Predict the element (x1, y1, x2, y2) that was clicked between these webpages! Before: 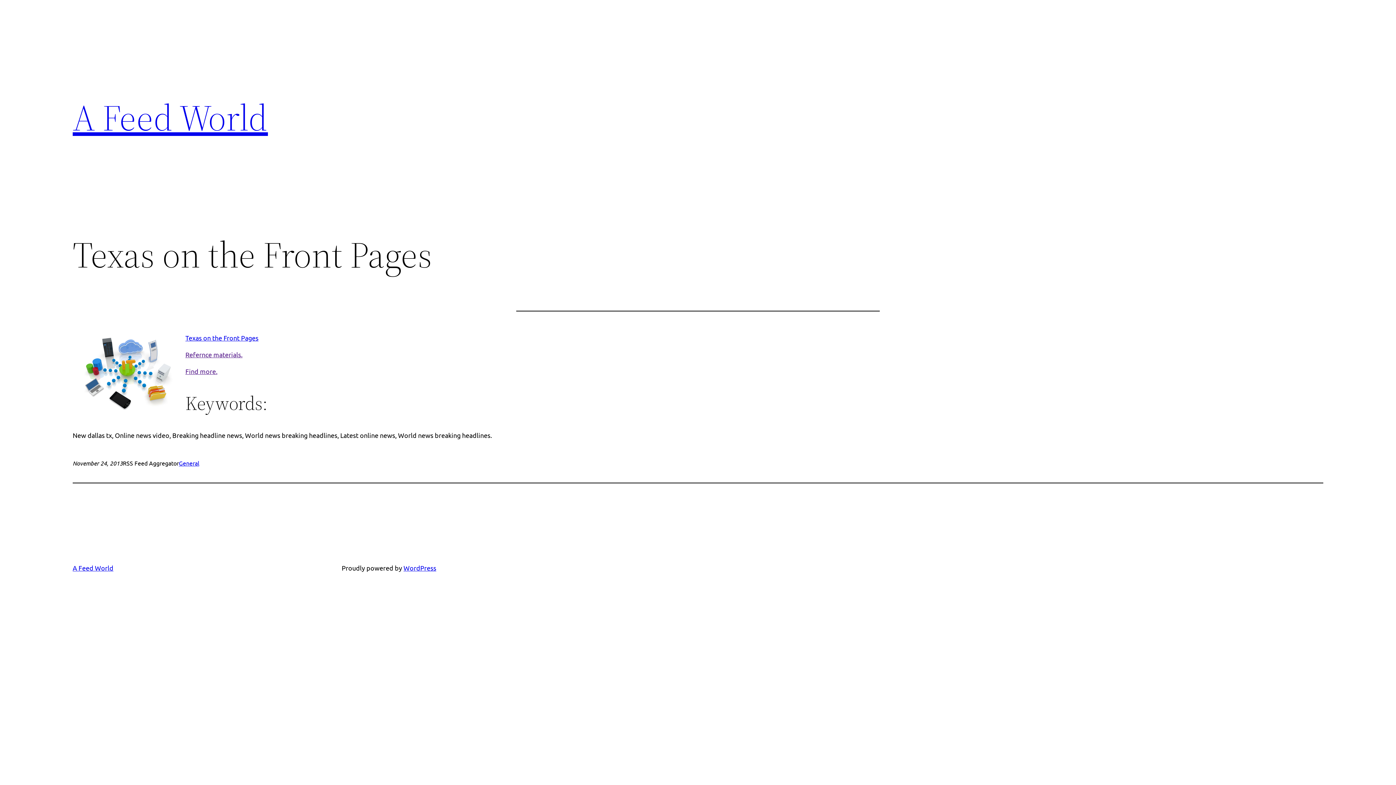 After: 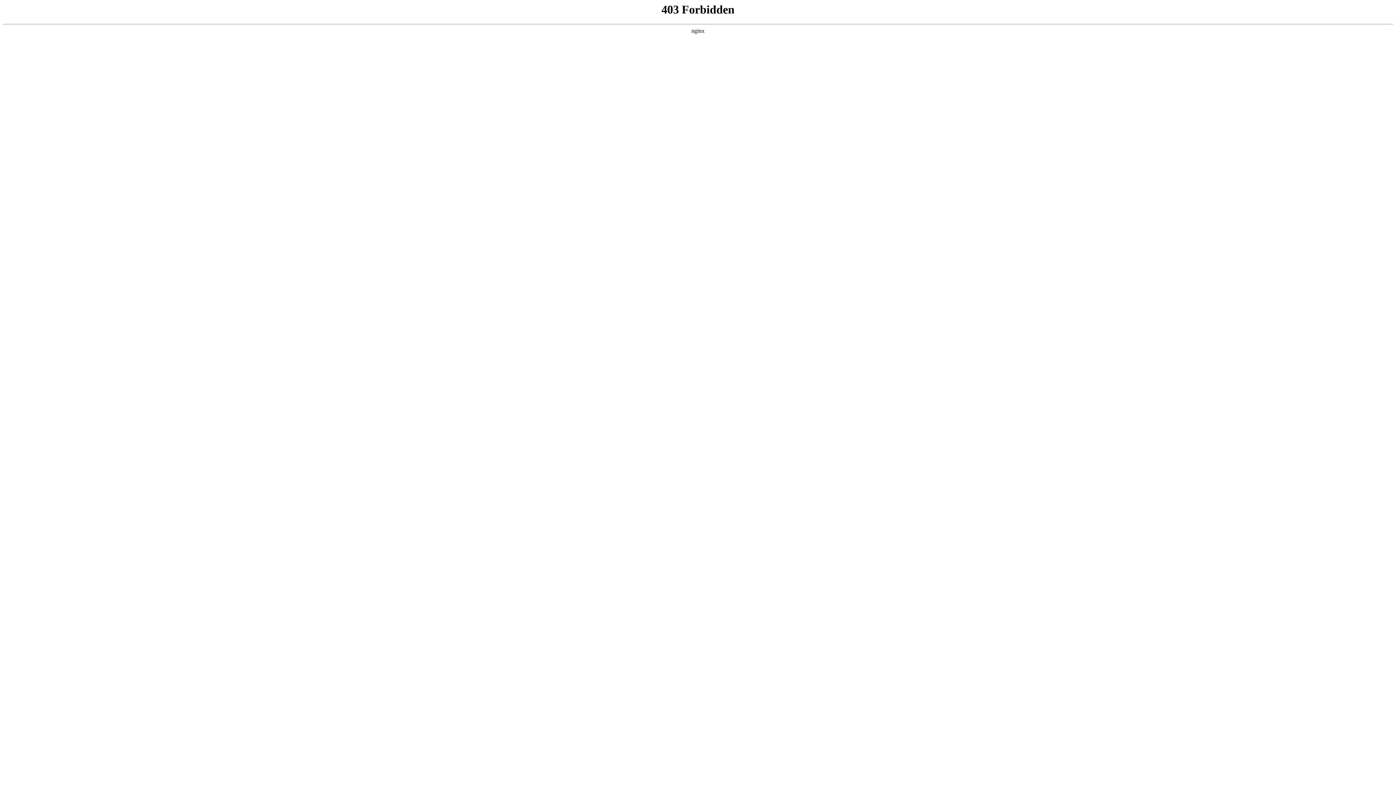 Action: bbox: (403, 564, 436, 572) label: WordPress